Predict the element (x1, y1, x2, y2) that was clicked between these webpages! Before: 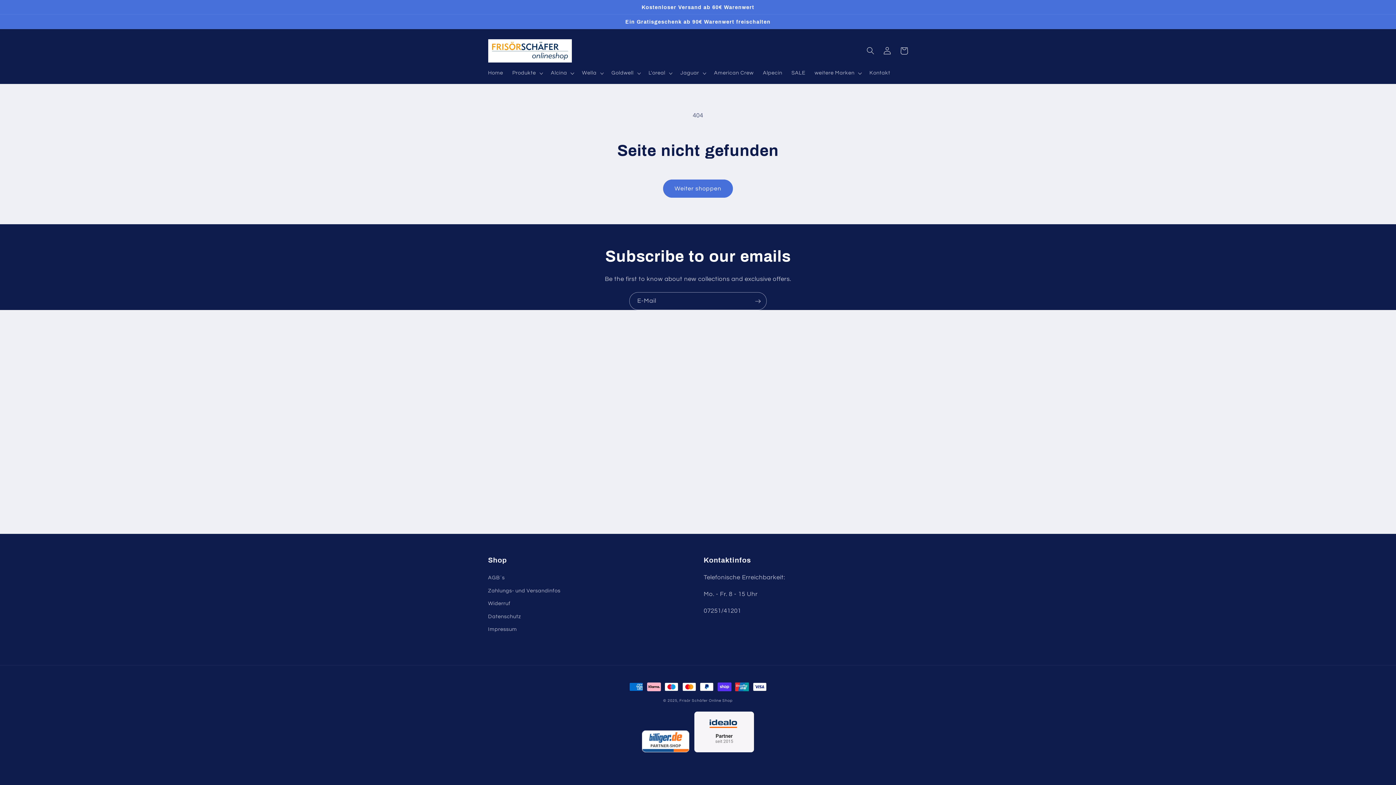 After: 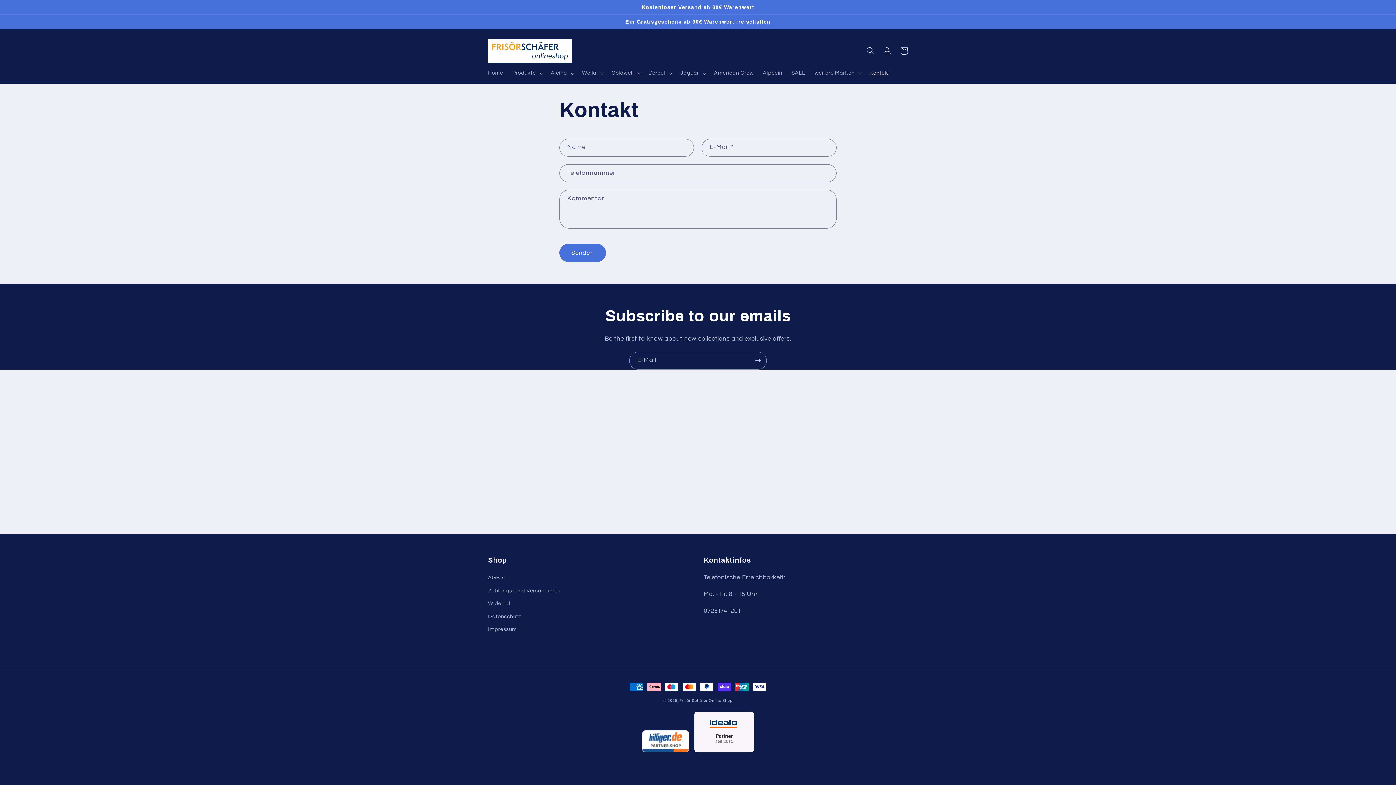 Action: label: Kontakt bbox: (865, 65, 895, 81)